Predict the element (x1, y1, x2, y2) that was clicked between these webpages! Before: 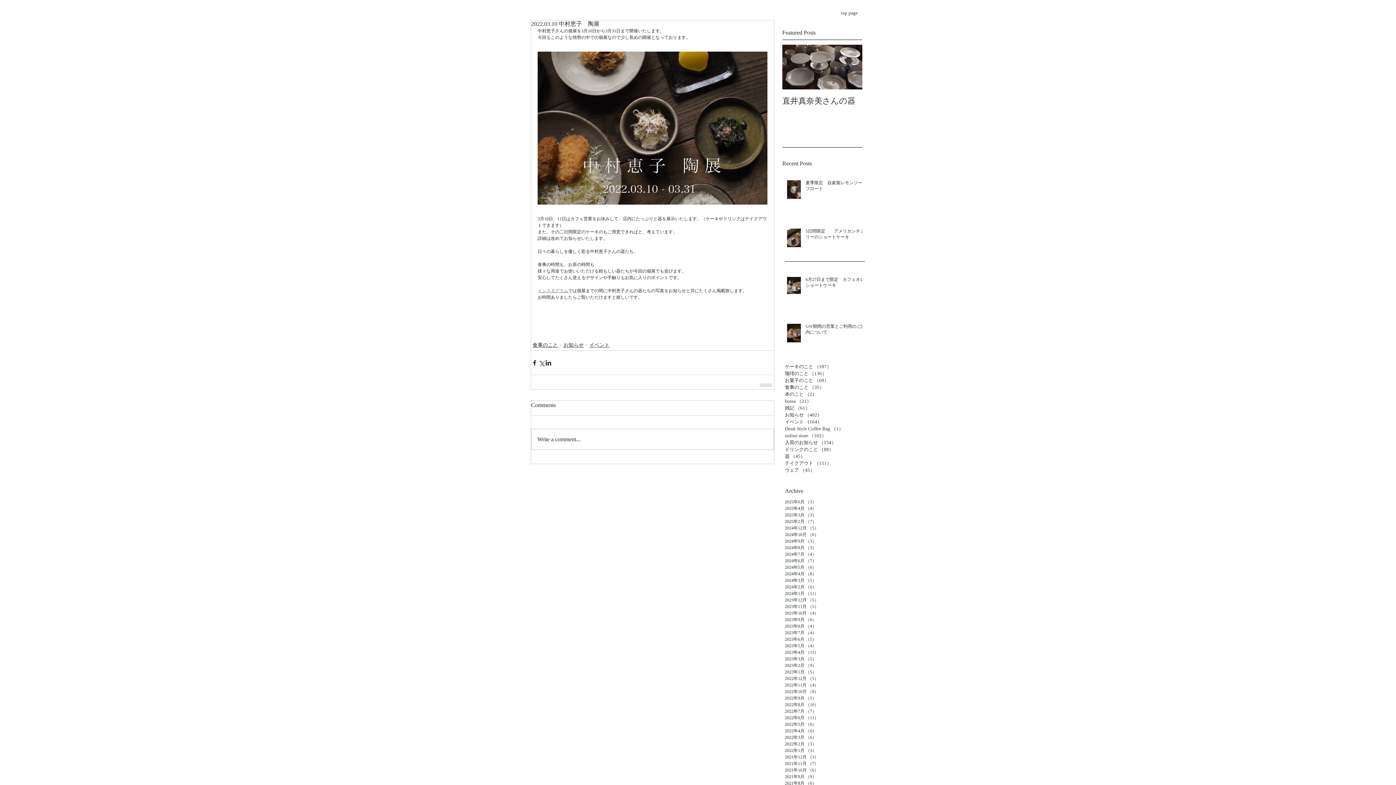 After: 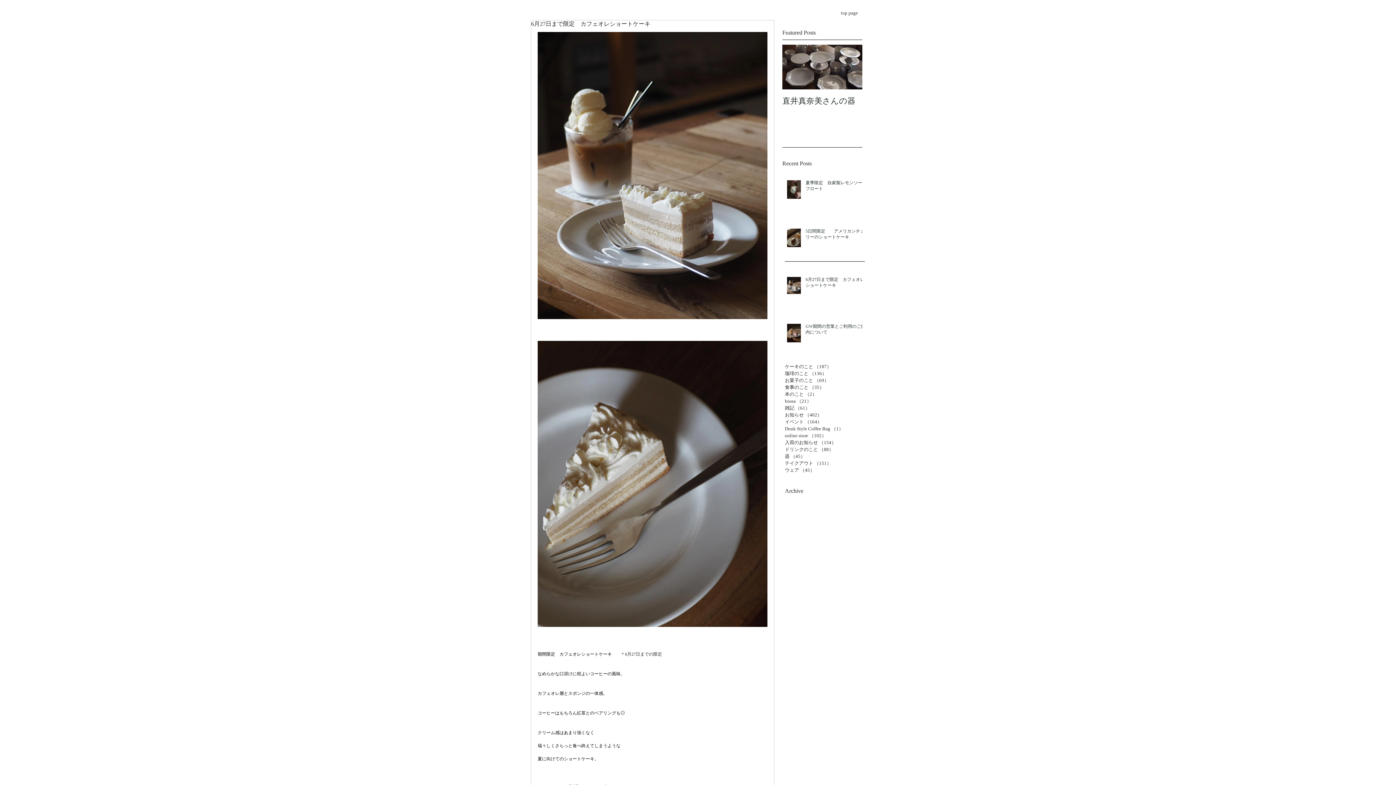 Action: bbox: (805, 276, 866, 291) label: 6月27日まで限定　カフェオレショートケーキ